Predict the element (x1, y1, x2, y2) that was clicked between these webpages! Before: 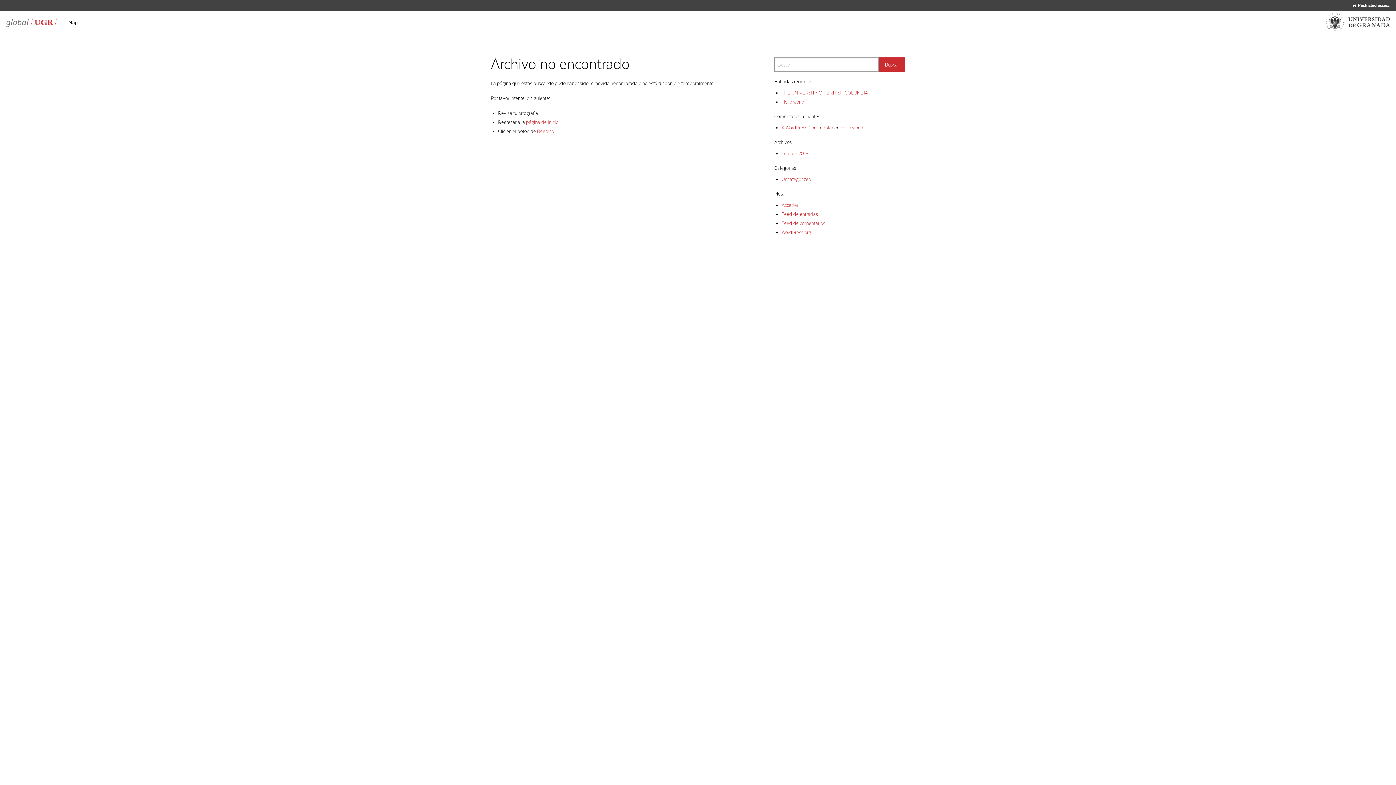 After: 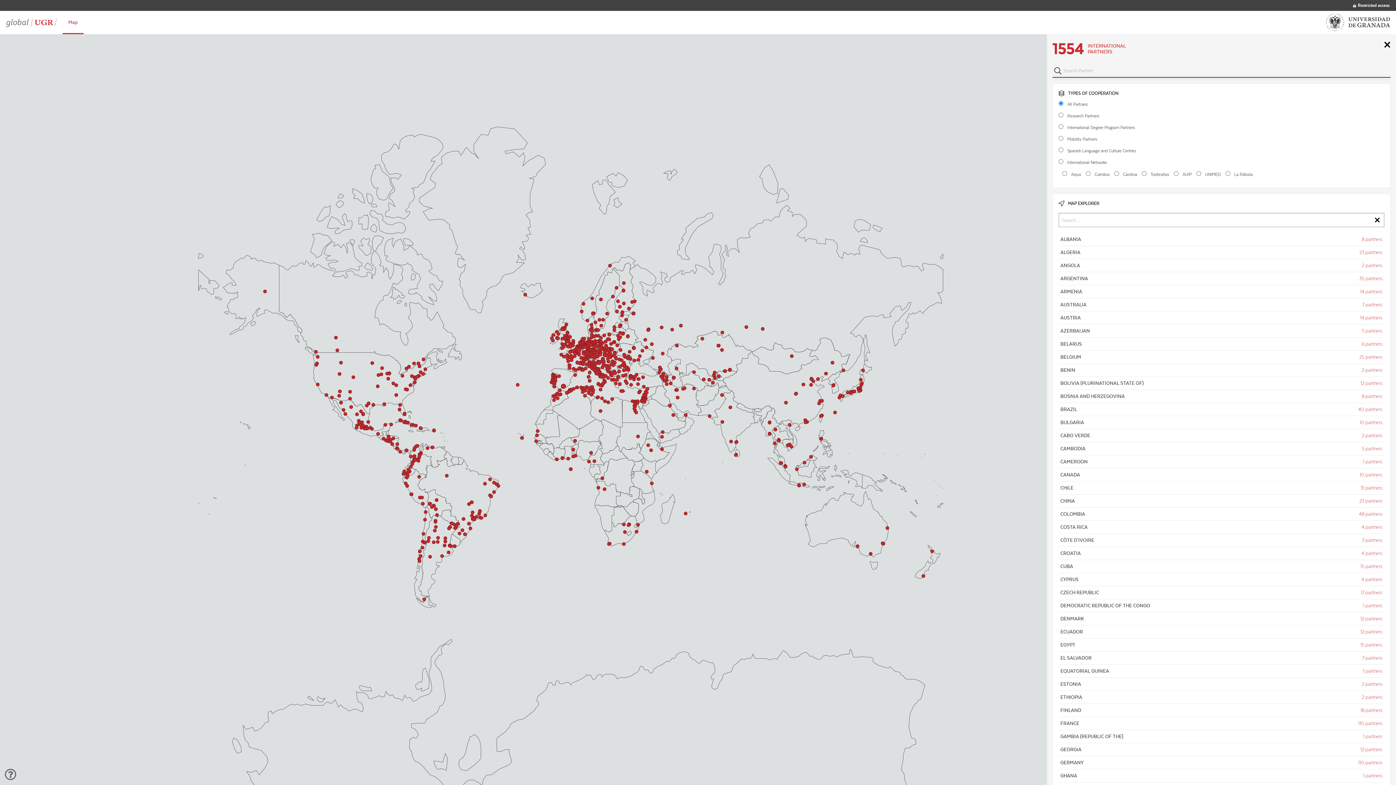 Action: bbox: (62, 10, 83, 34) label: Map